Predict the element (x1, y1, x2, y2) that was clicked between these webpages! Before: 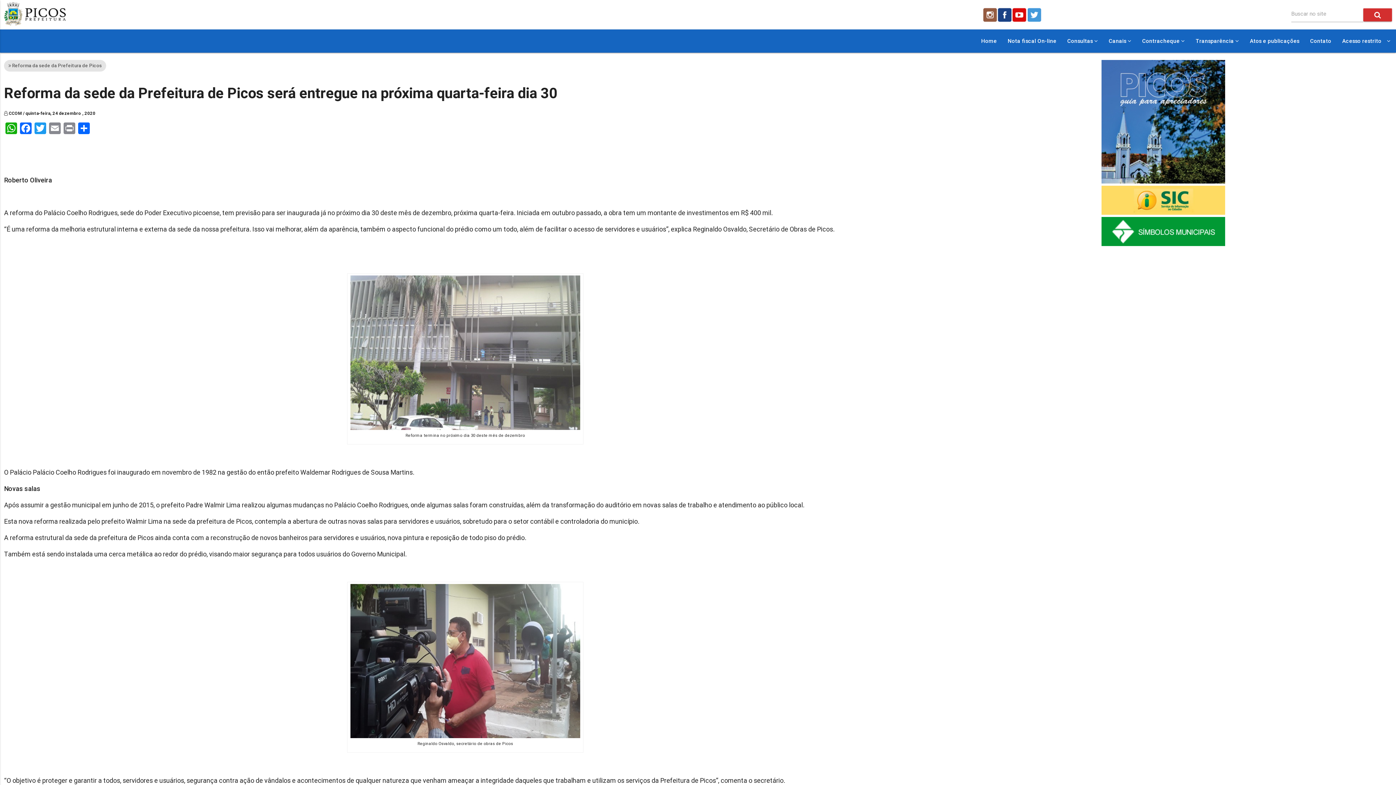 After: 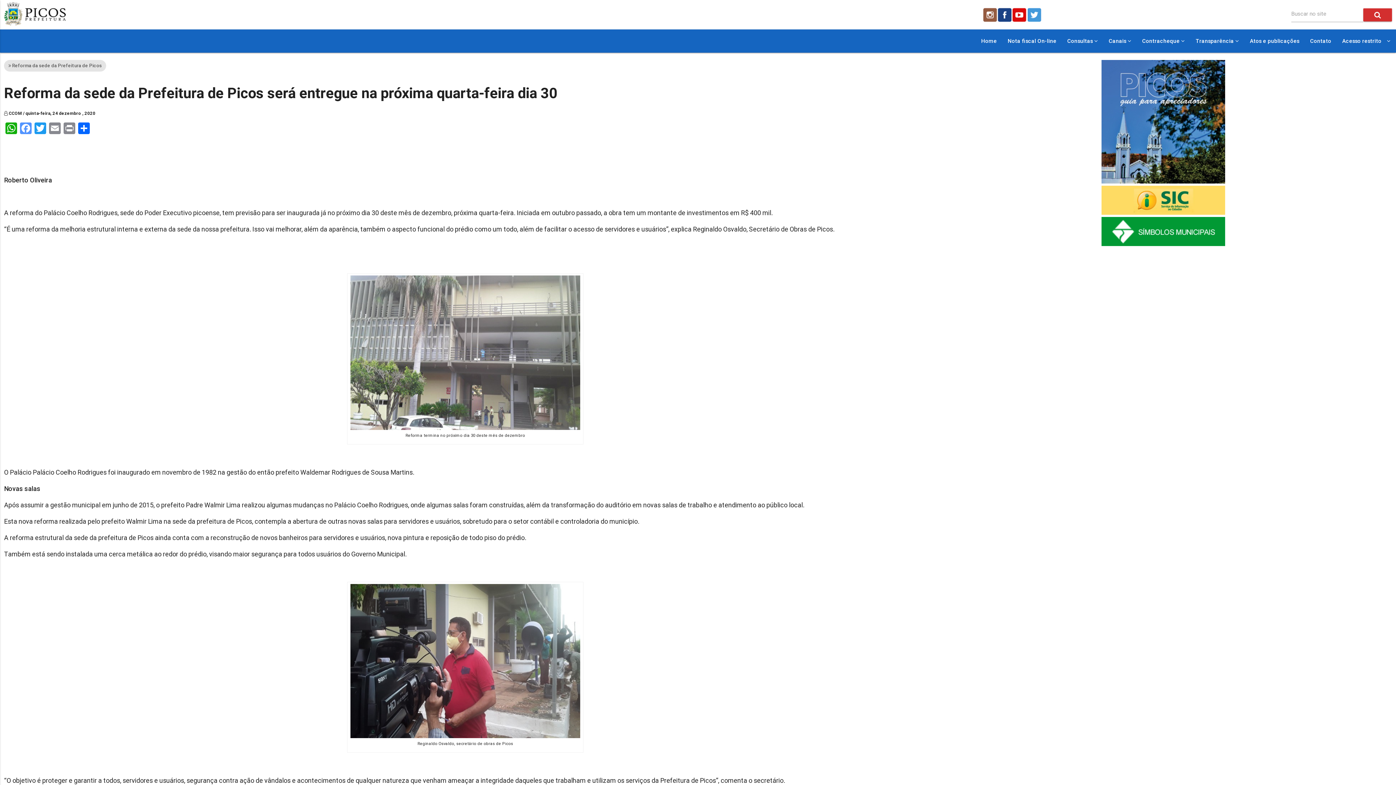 Action: bbox: (18, 122, 33, 135) label: Facebook